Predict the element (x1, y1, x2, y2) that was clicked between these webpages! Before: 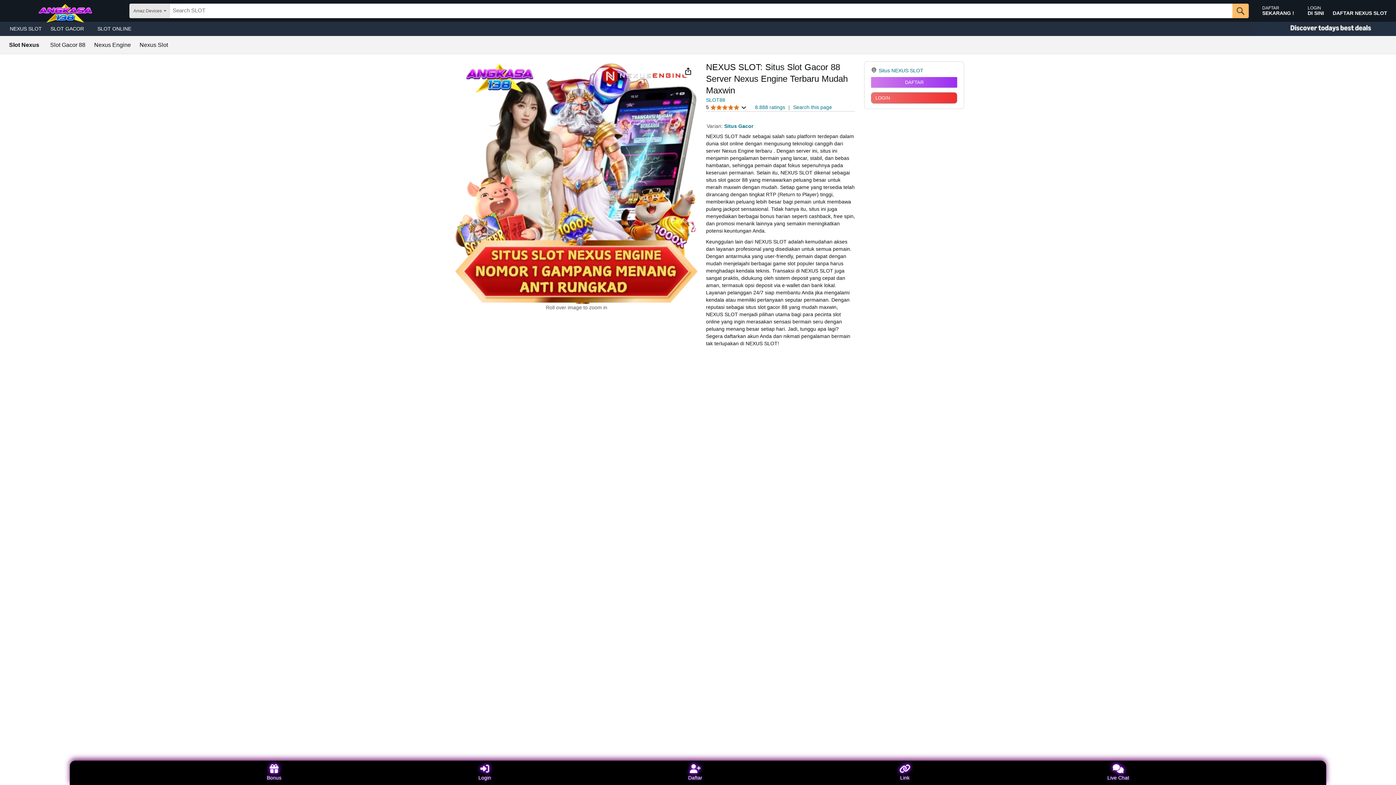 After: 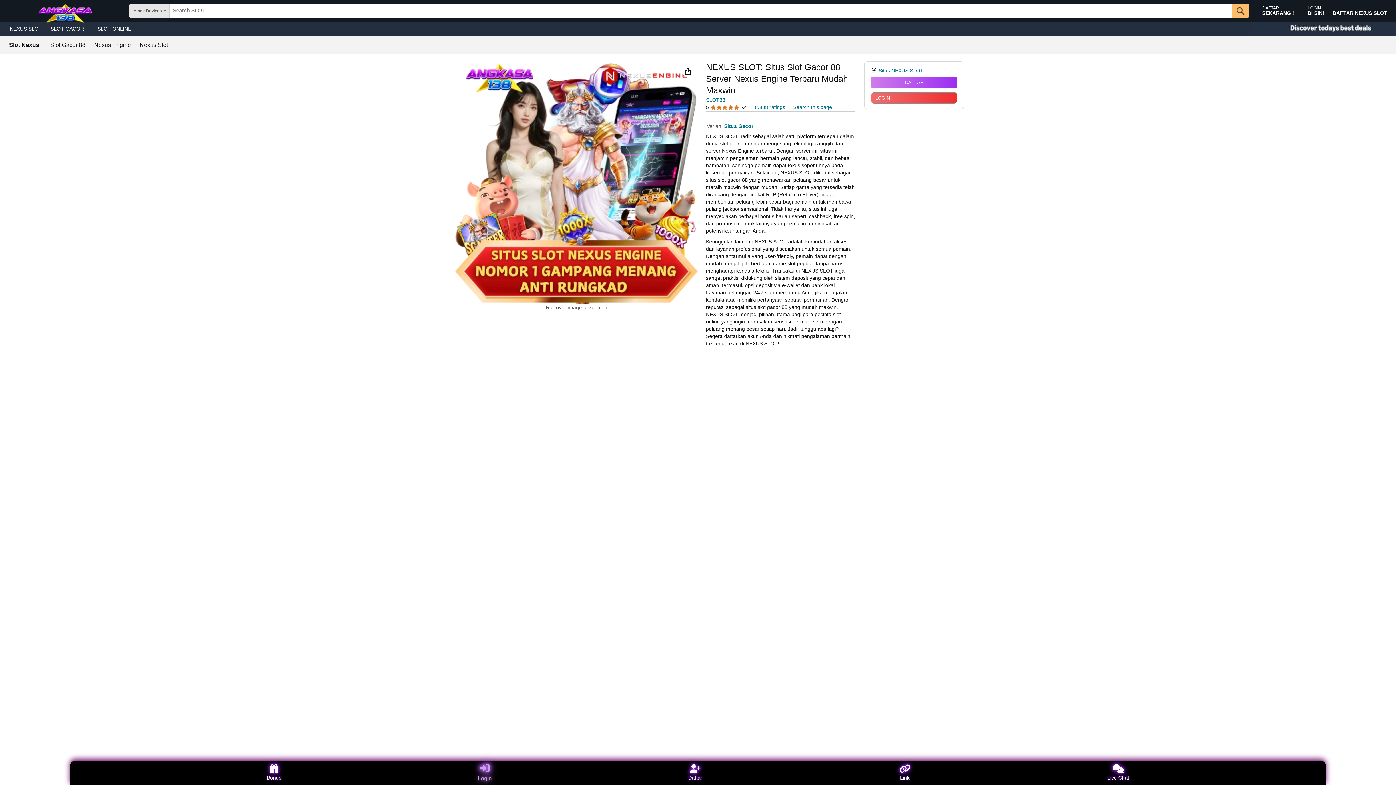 Action: label: Login bbox: (478, 764, 491, 781)